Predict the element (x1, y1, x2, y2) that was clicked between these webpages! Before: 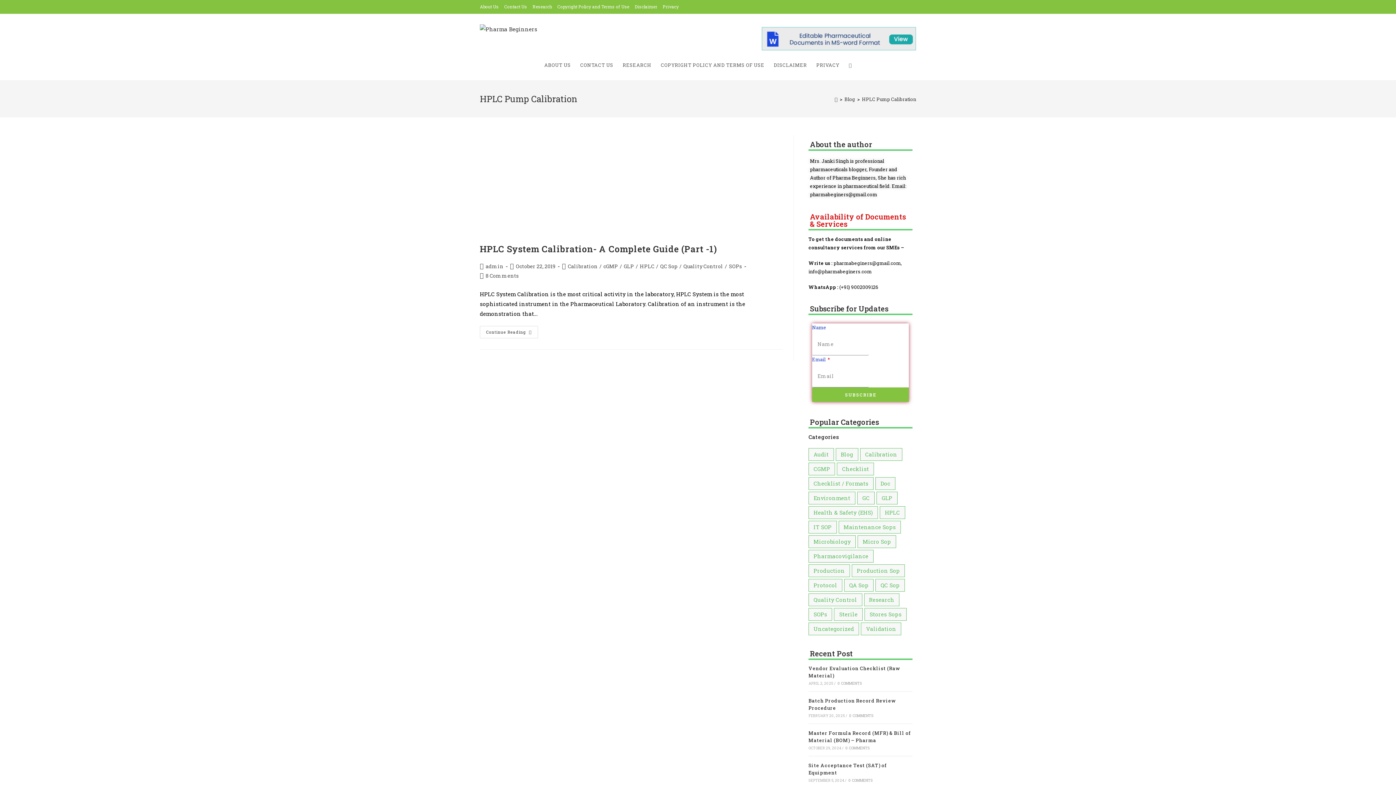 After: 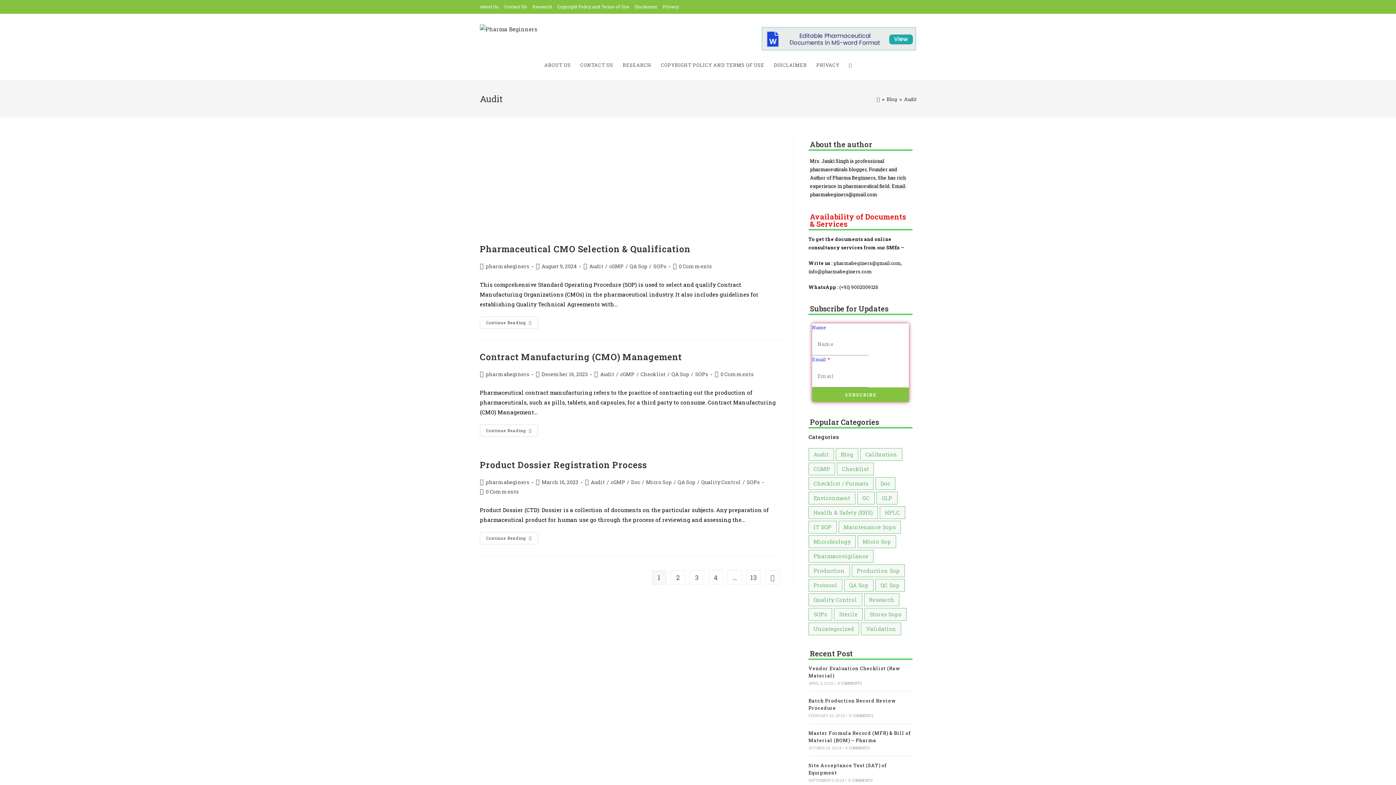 Action: bbox: (808, 448, 834, 461) label: Audit (37 items)